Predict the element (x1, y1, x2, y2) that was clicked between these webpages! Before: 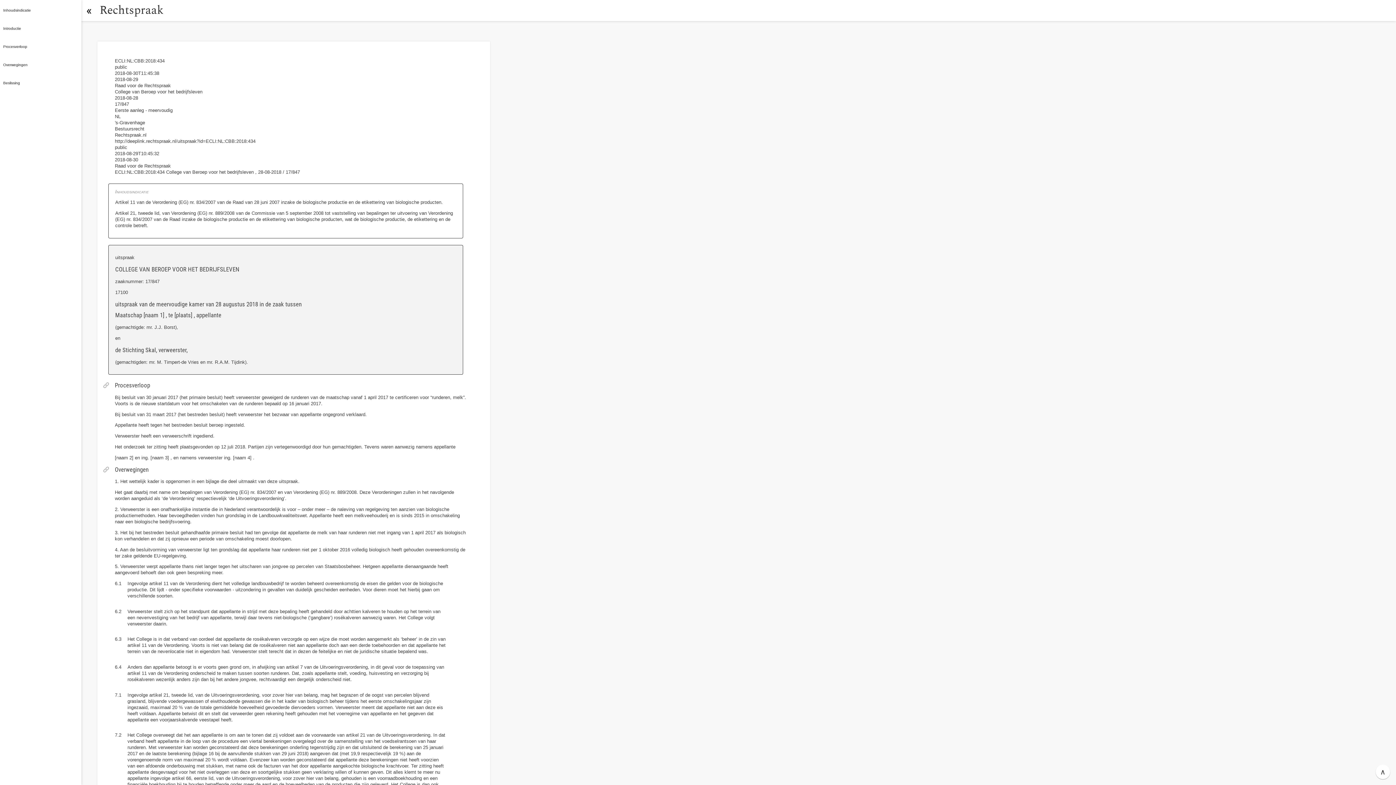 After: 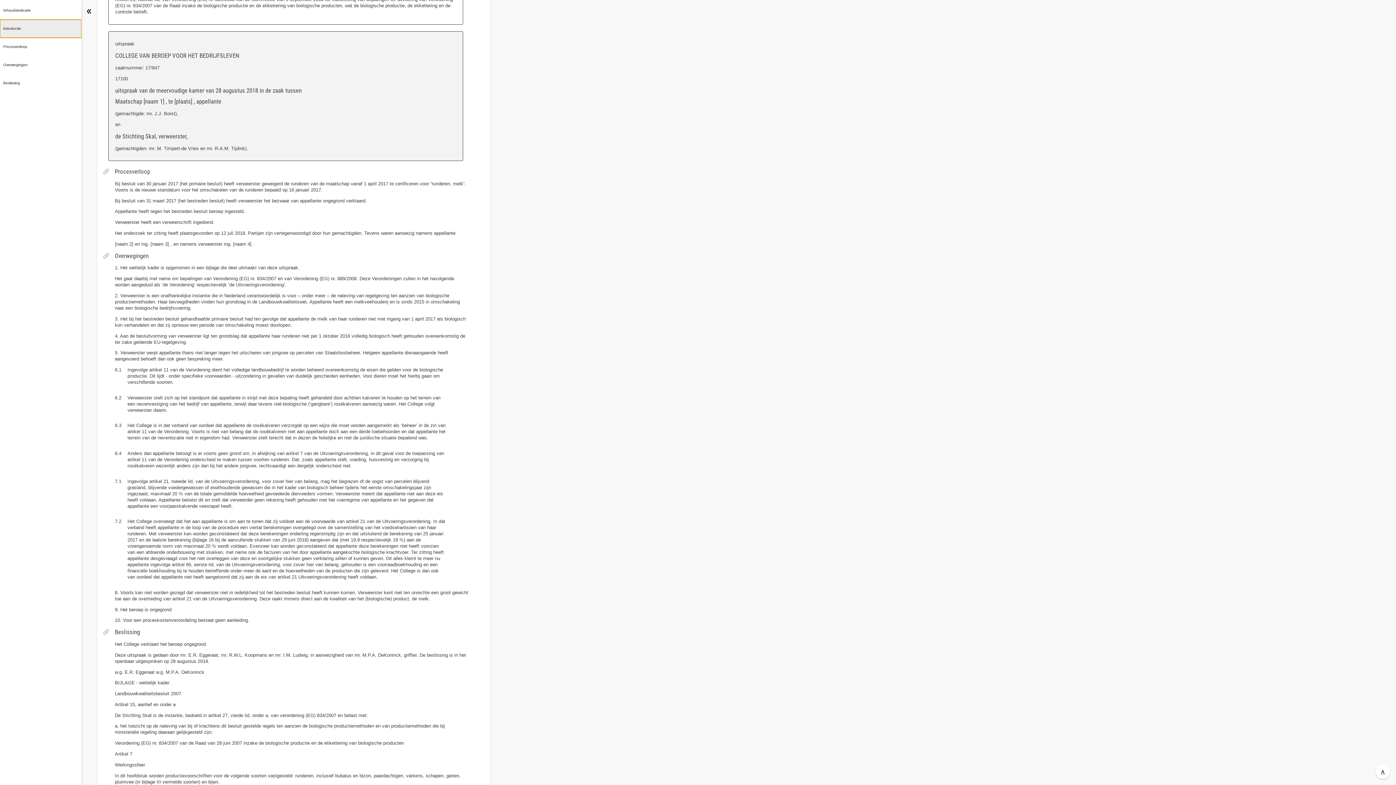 Action: bbox: (0, 19, 81, 37)